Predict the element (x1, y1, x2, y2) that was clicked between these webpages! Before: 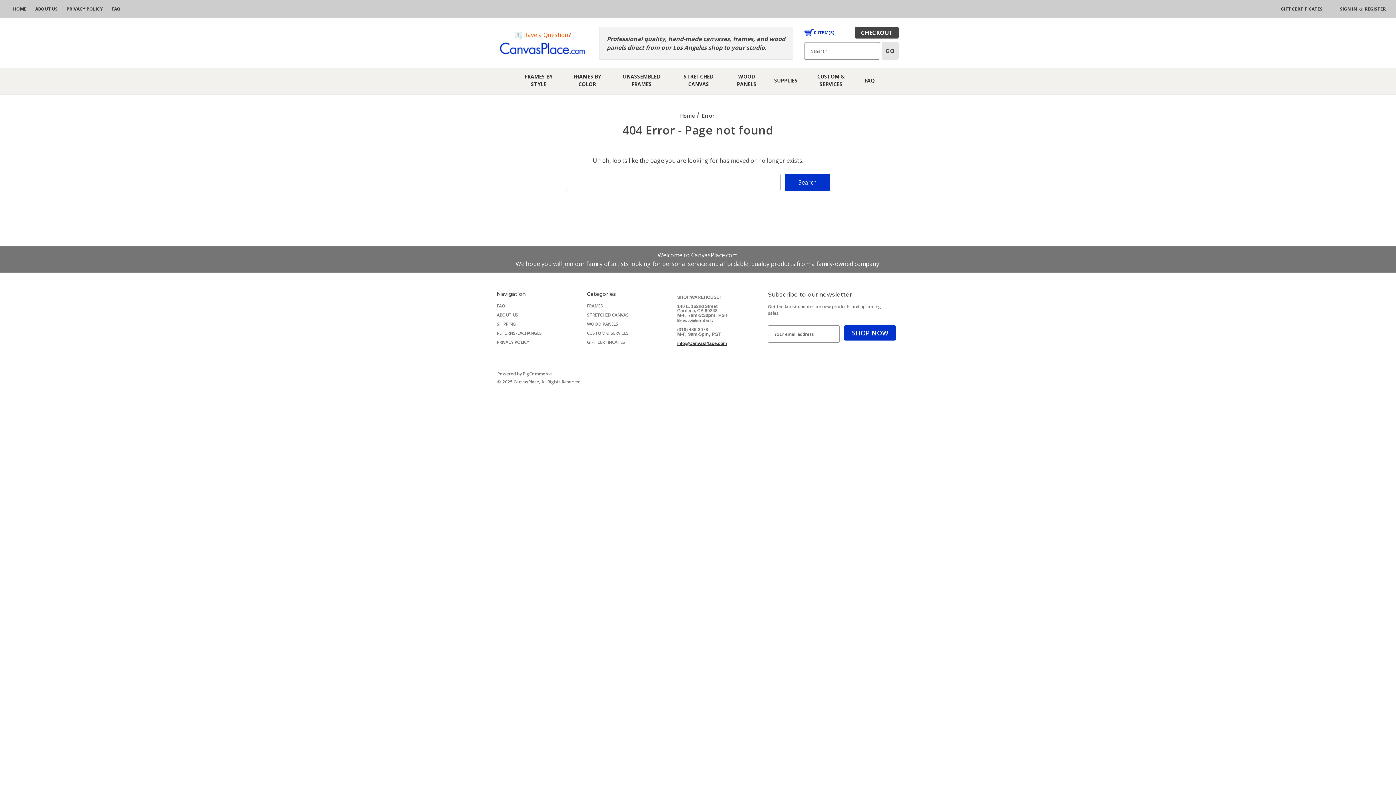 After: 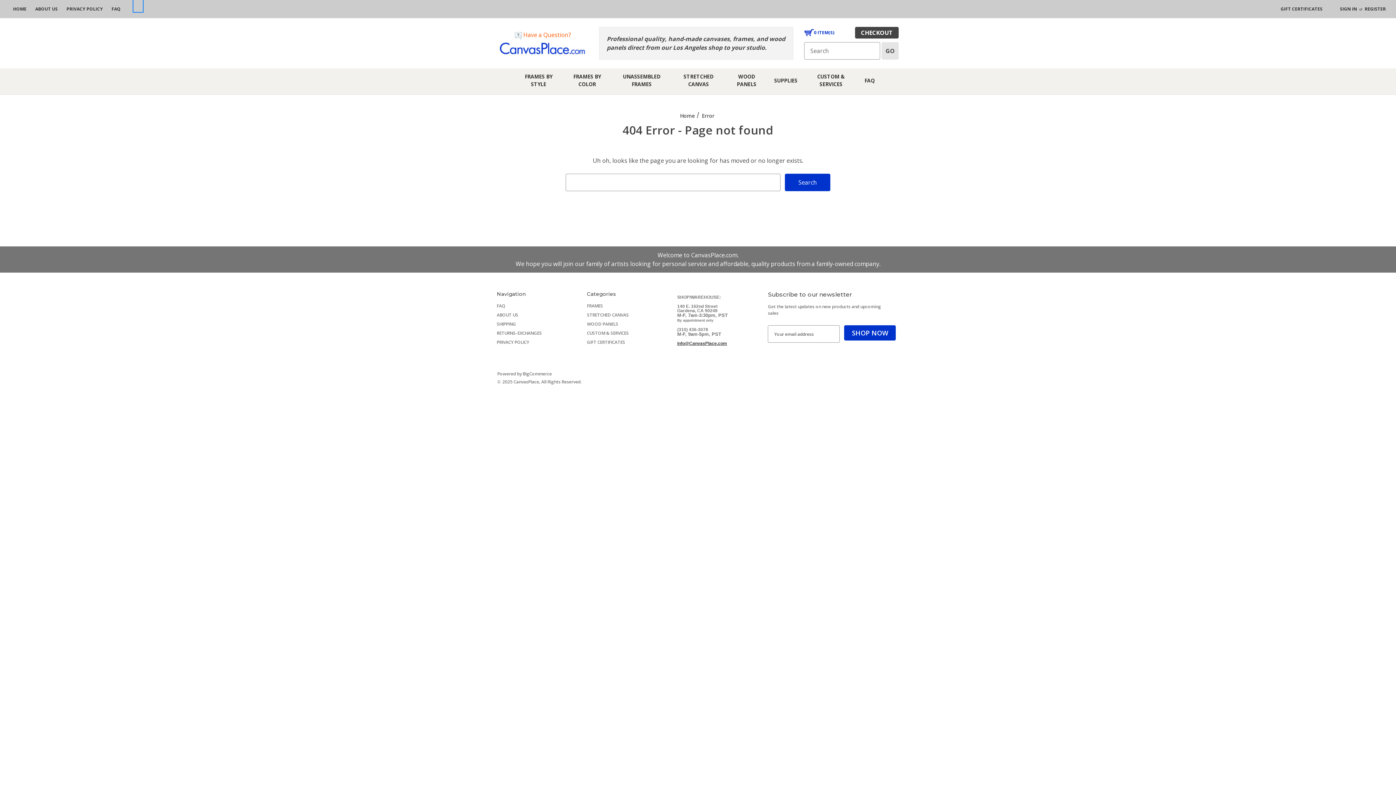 Action: bbox: (133, 0, 142, 11)